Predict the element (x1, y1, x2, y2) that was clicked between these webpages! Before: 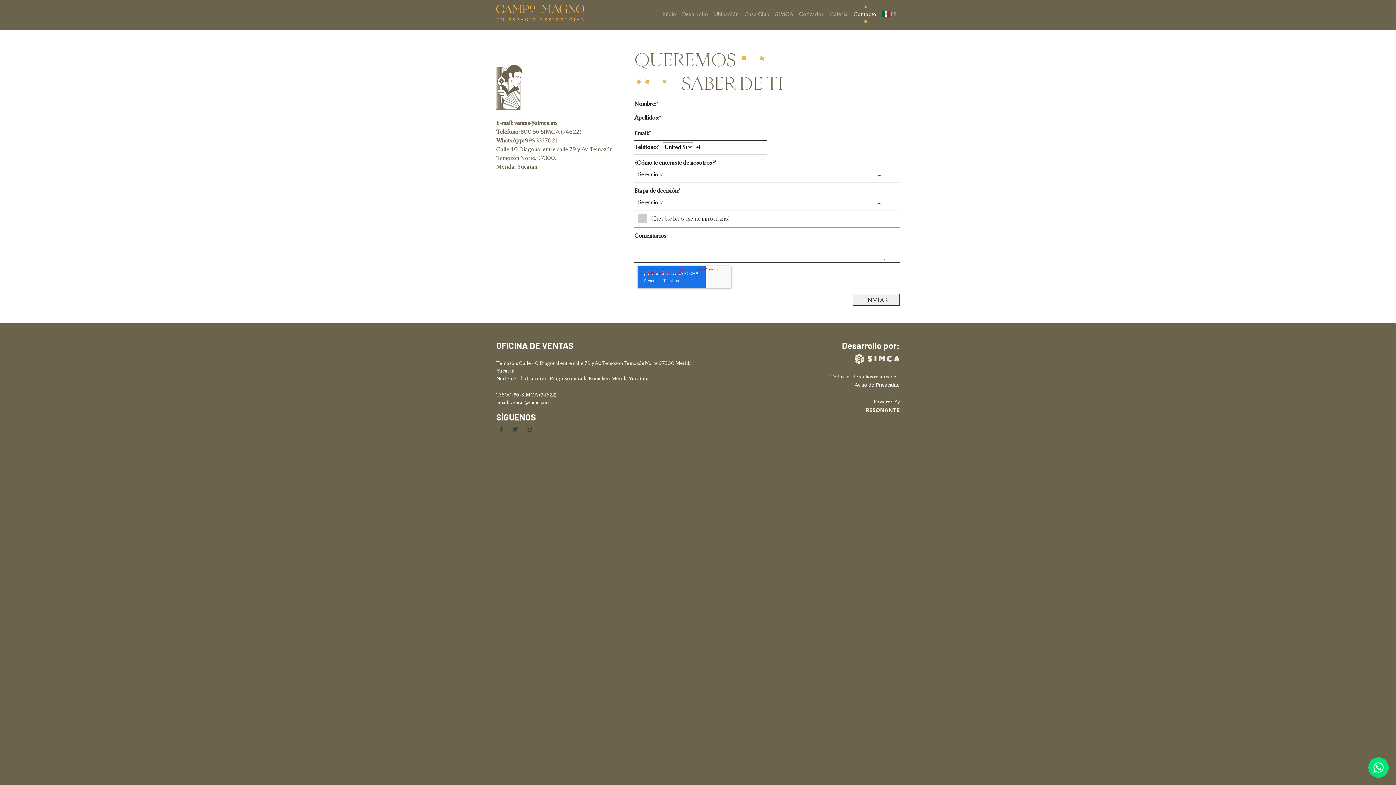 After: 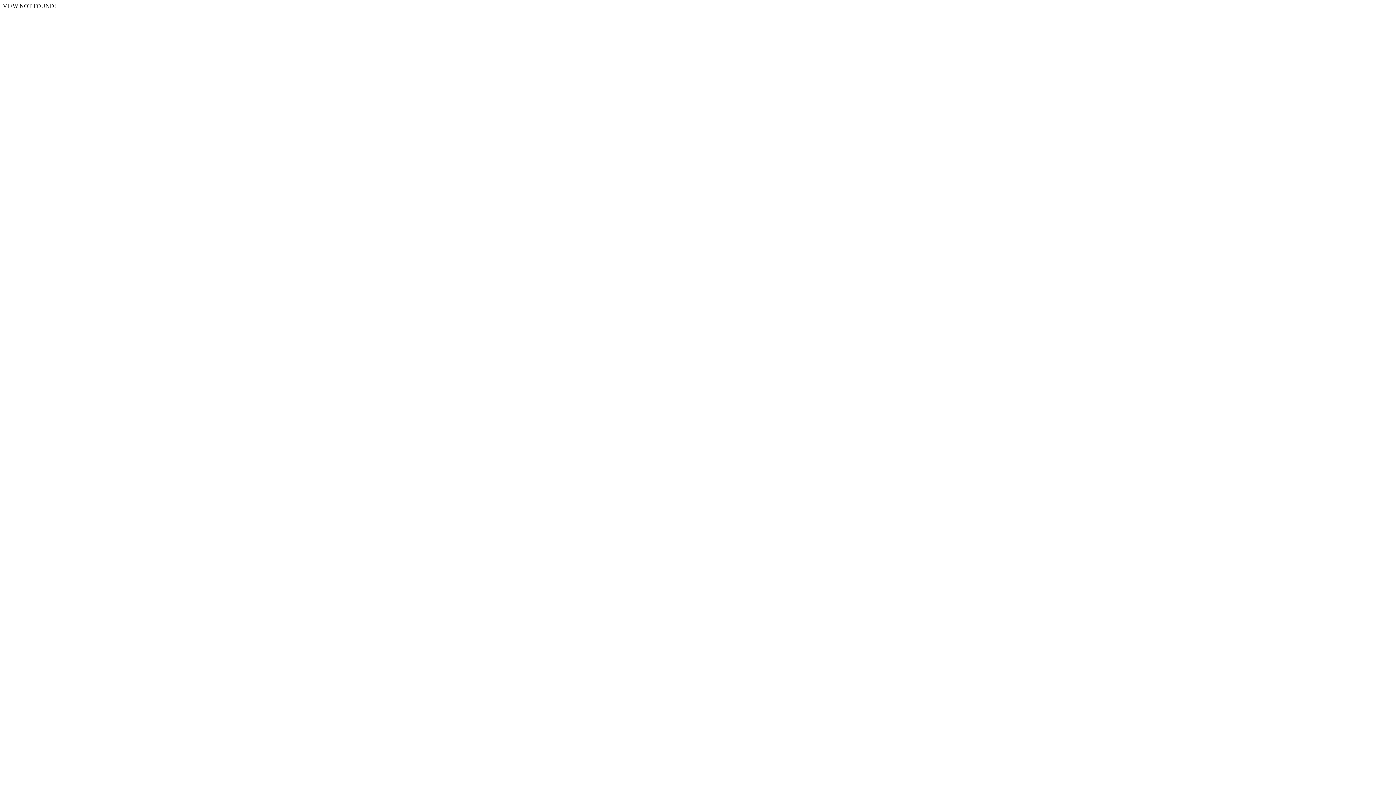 Action: bbox: (854, 382, 900, 388) label: Aviso de Privacidad